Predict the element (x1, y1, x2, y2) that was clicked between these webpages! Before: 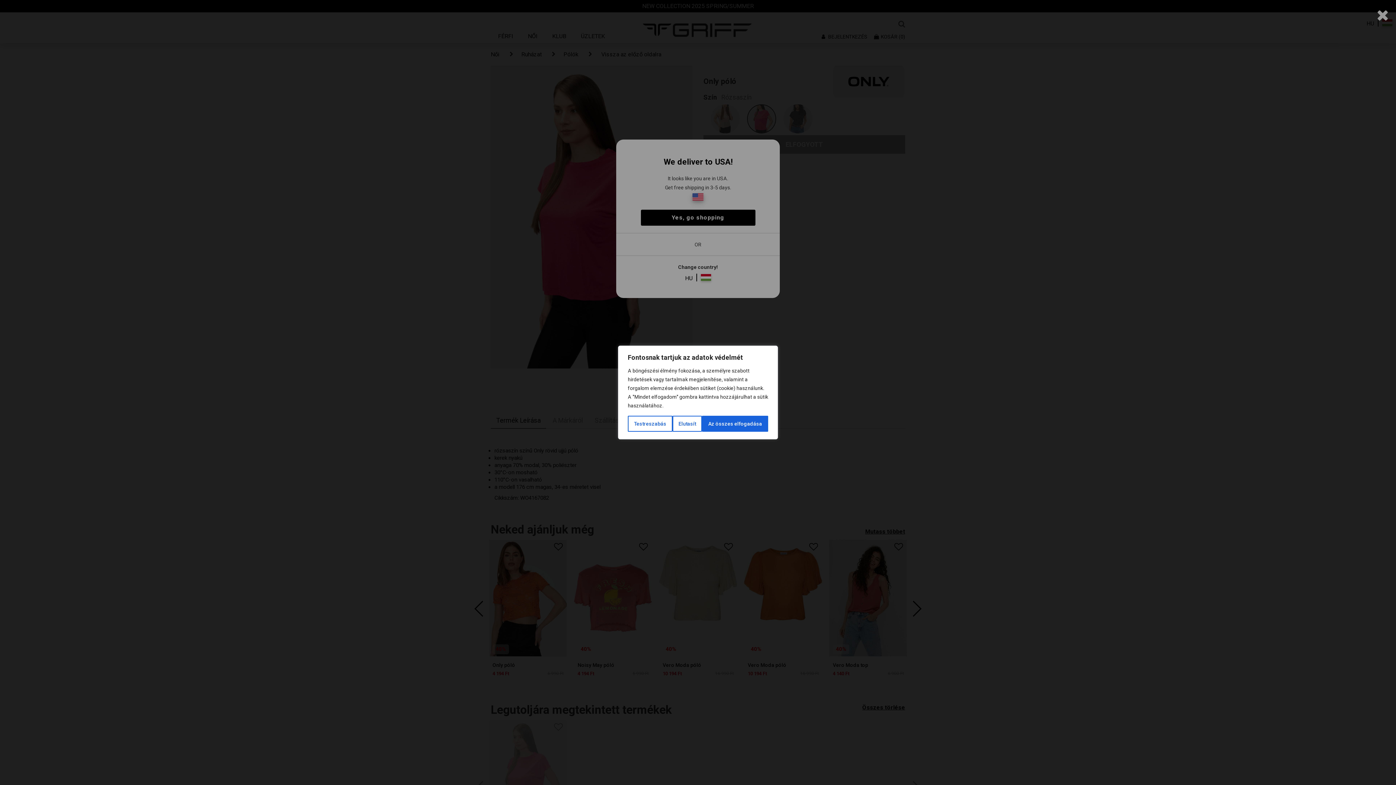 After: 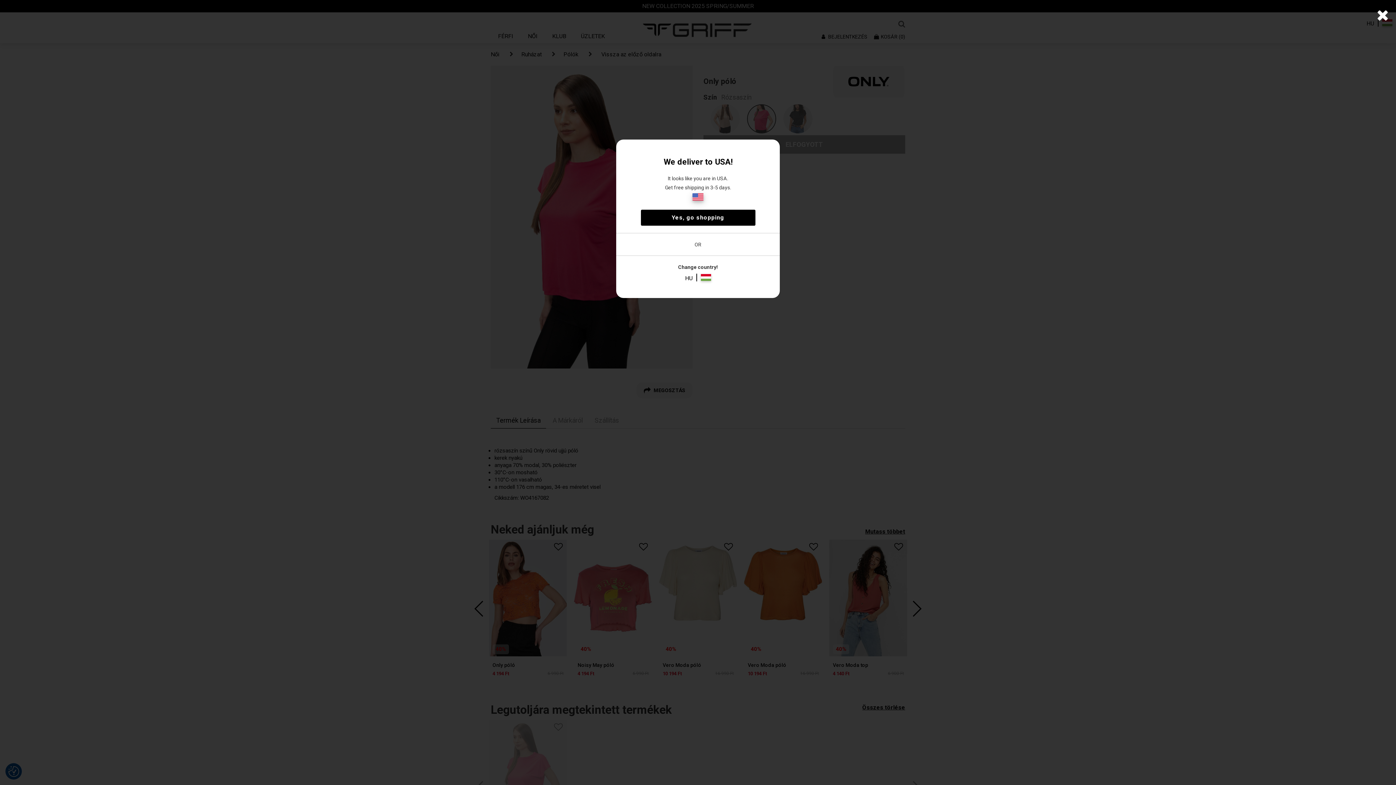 Action: label: Az összes elfogadása bbox: (702, 416, 768, 432)